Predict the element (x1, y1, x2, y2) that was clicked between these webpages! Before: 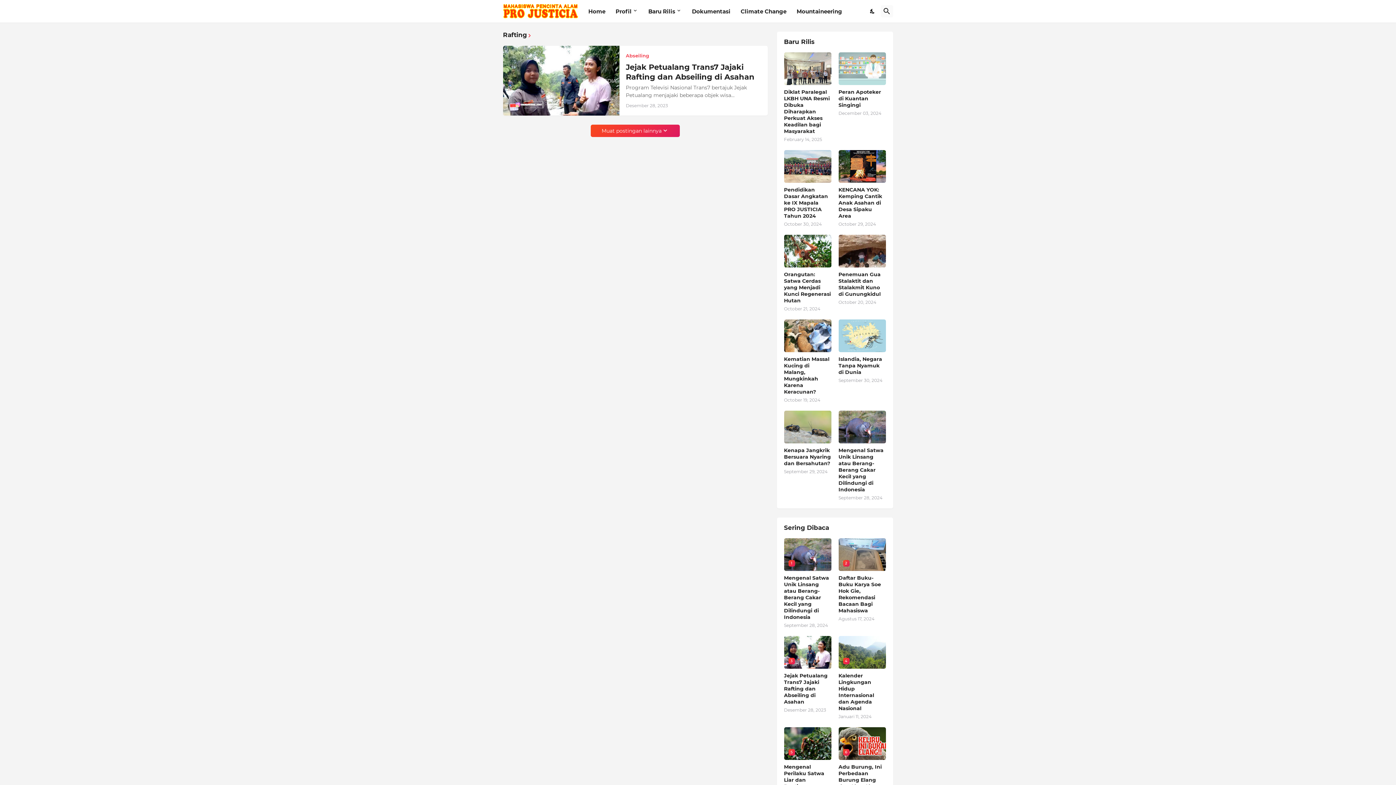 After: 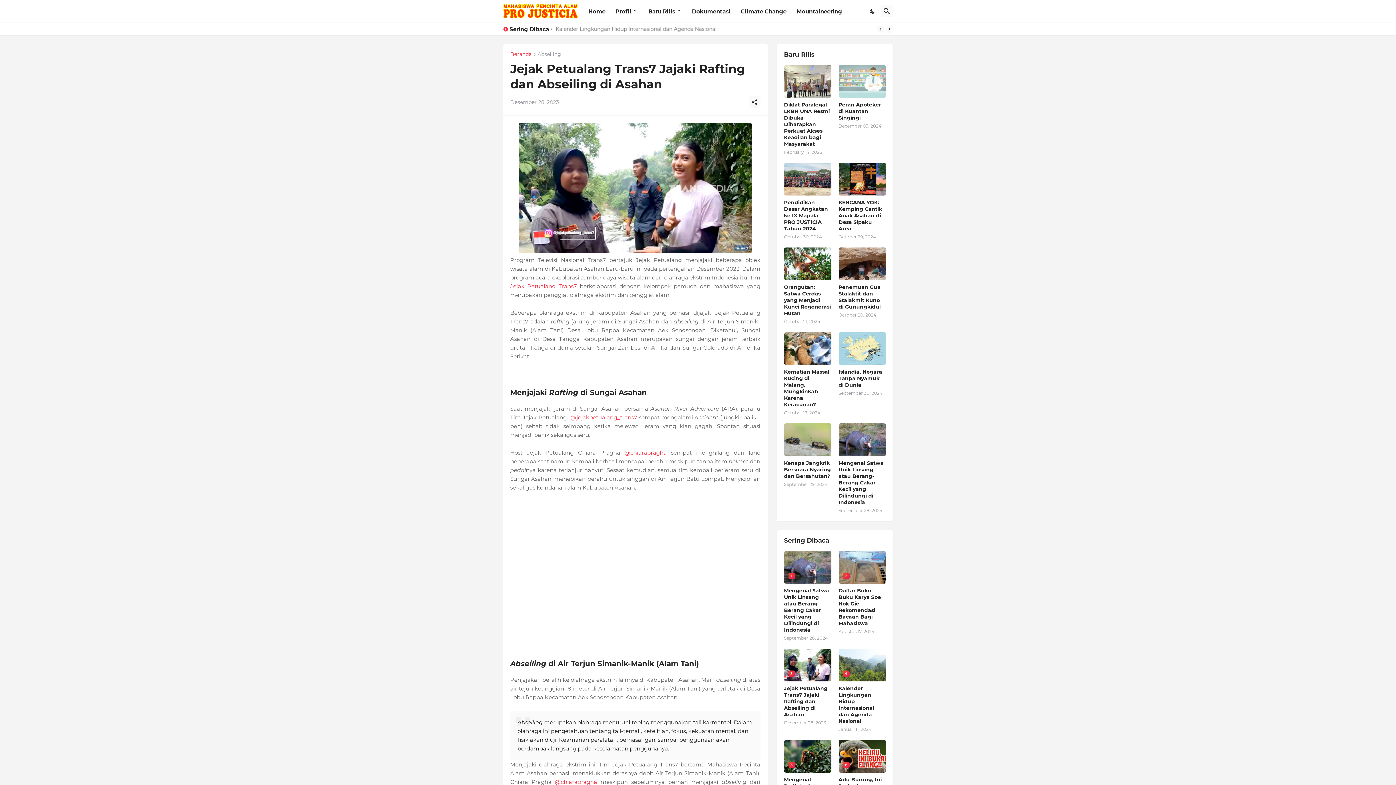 Action: bbox: (503, 45, 619, 115)